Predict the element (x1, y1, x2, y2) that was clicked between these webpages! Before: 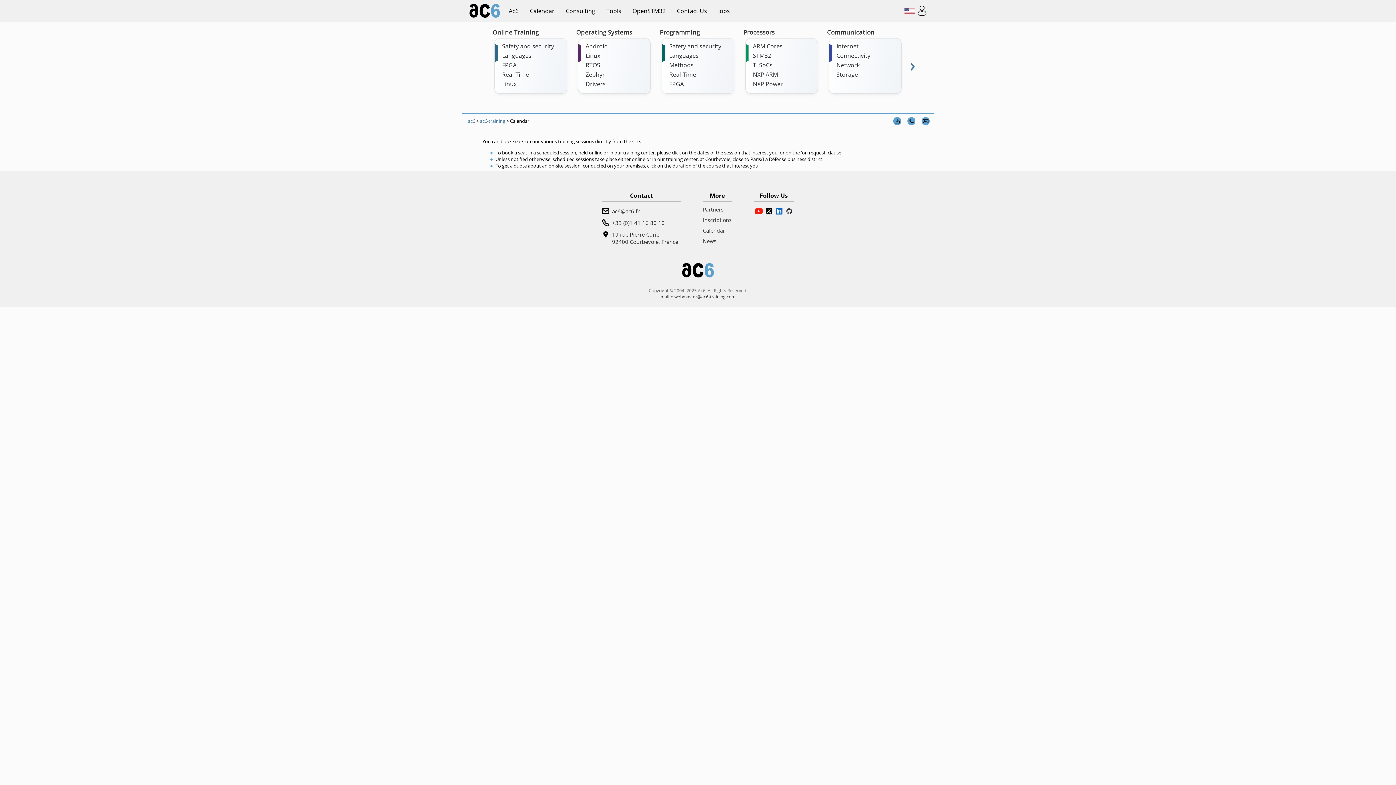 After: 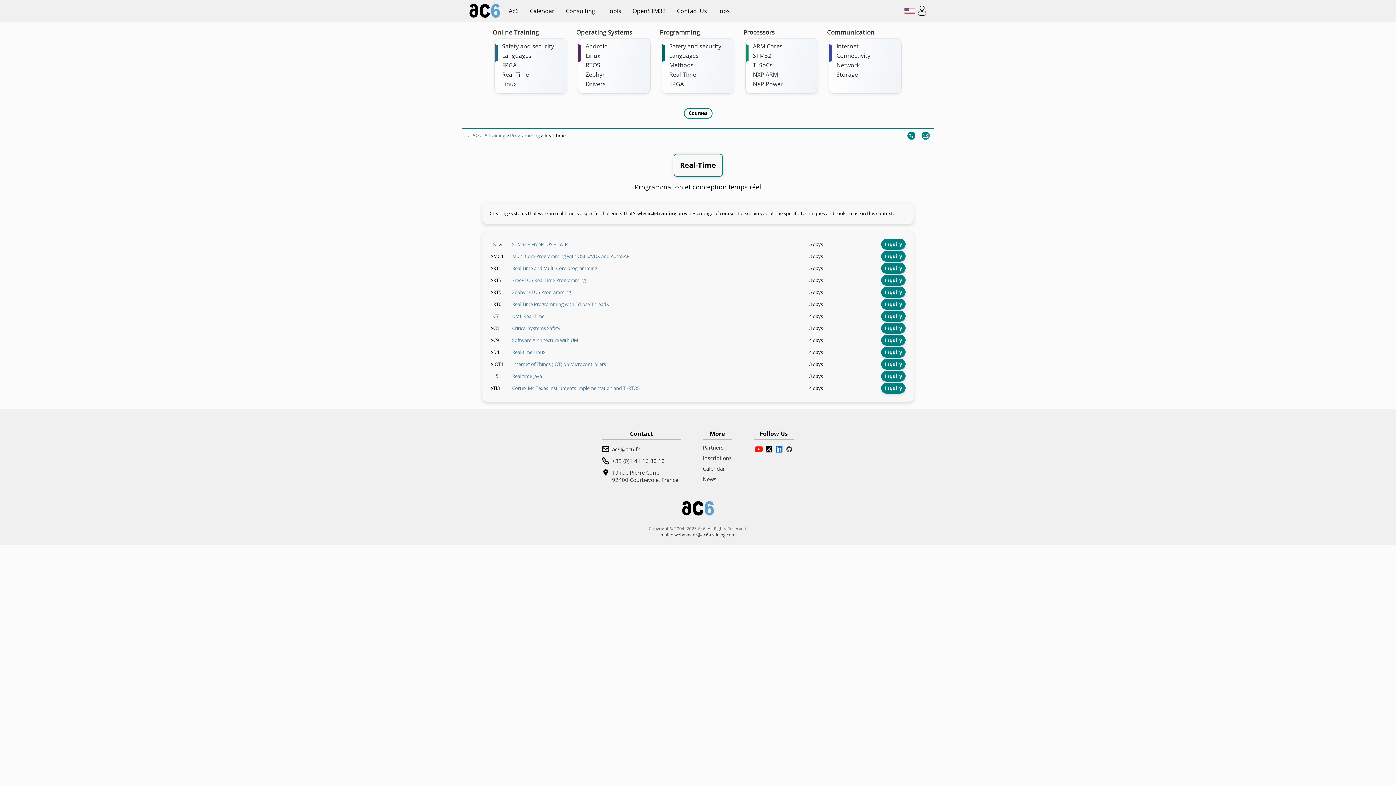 Action: bbox: (669, 69, 721, 79) label: Real-Time